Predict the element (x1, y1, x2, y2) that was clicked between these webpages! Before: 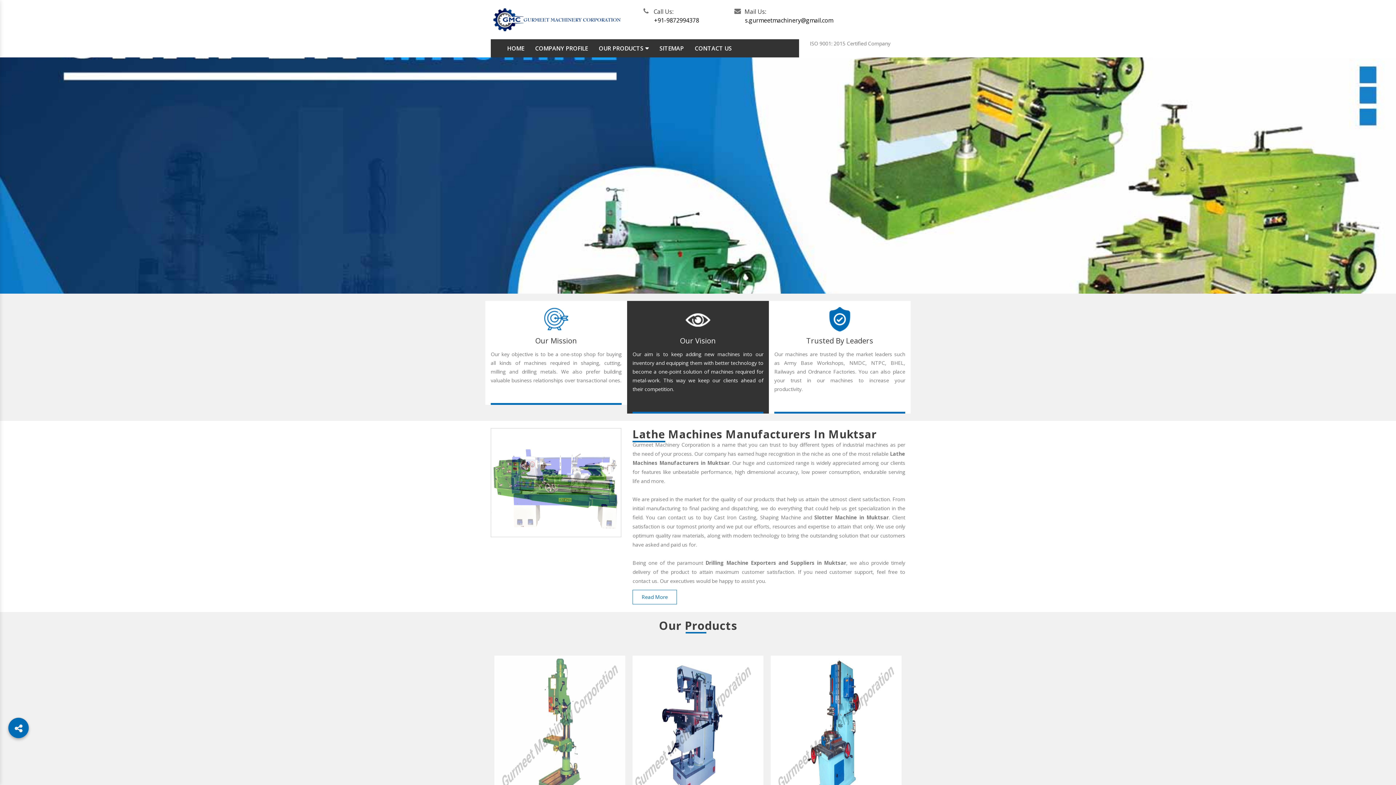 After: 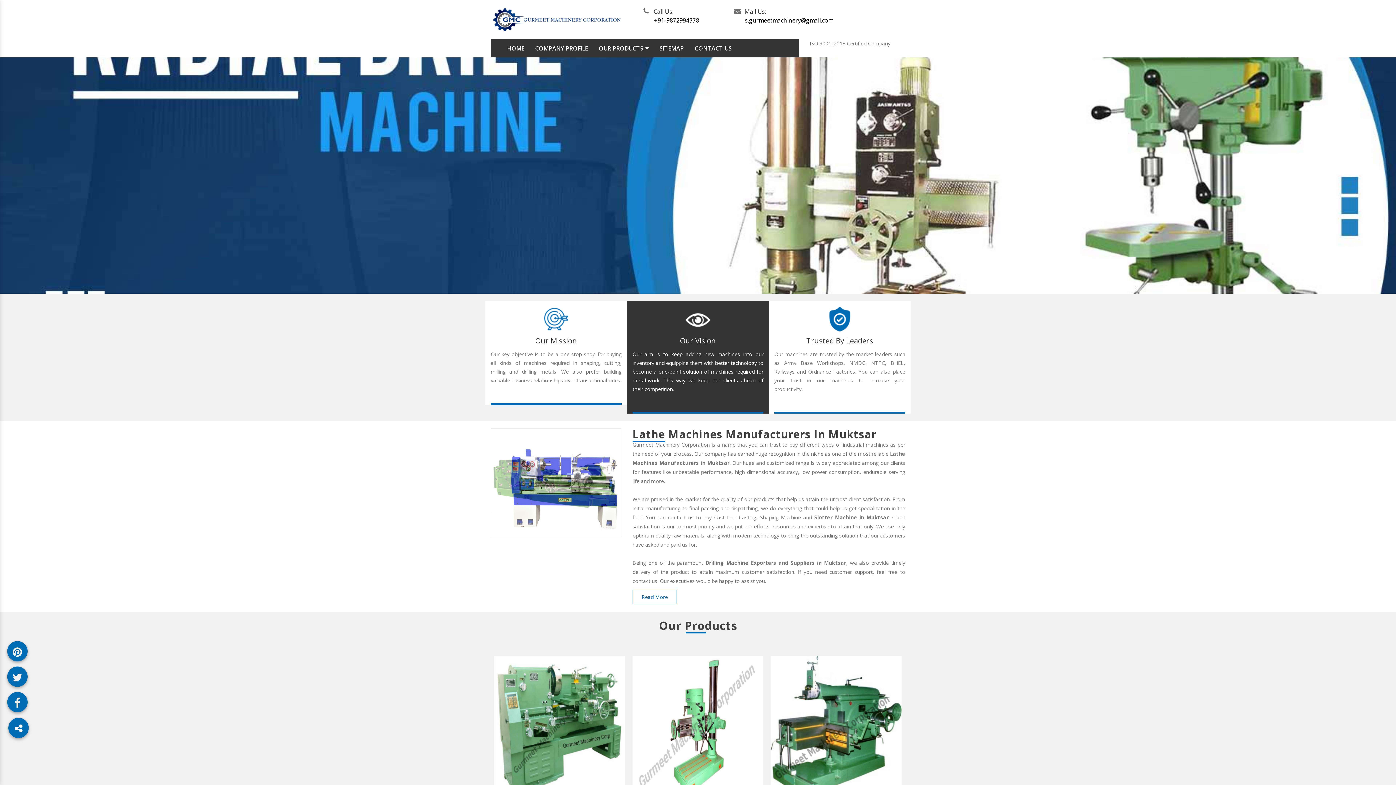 Action: bbox: (8, 718, 28, 738)